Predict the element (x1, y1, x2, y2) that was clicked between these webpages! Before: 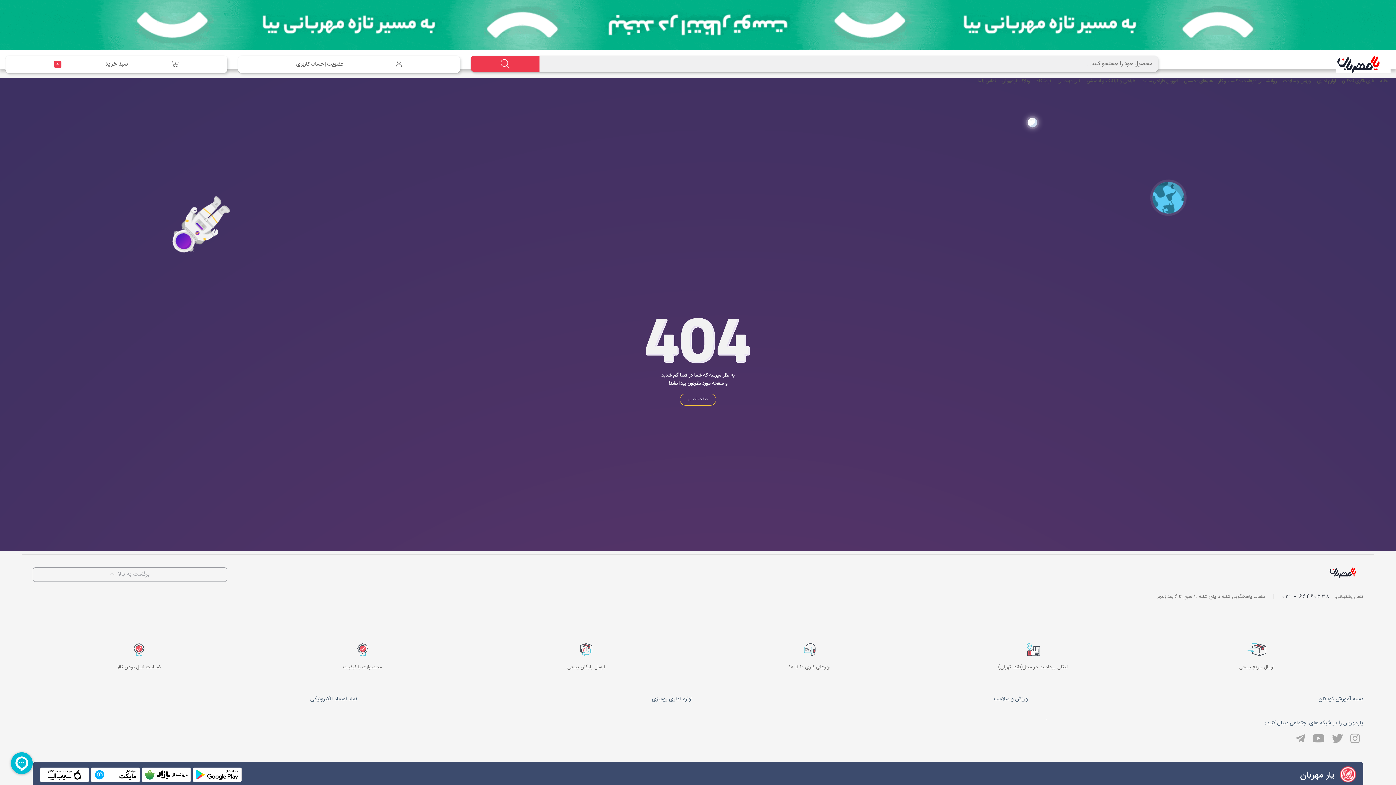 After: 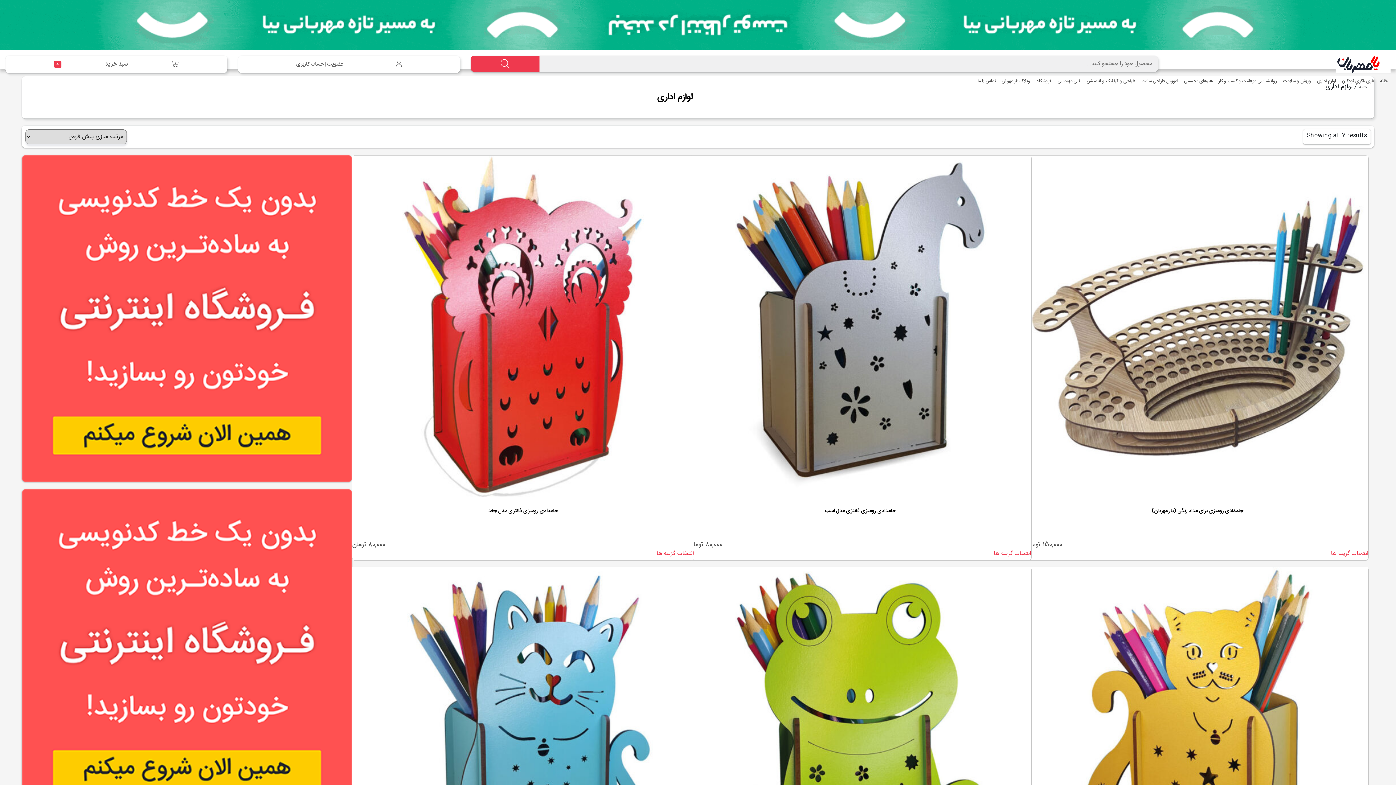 Action: label: لوازم اداری bbox: (1316, 77, 1337, 84)